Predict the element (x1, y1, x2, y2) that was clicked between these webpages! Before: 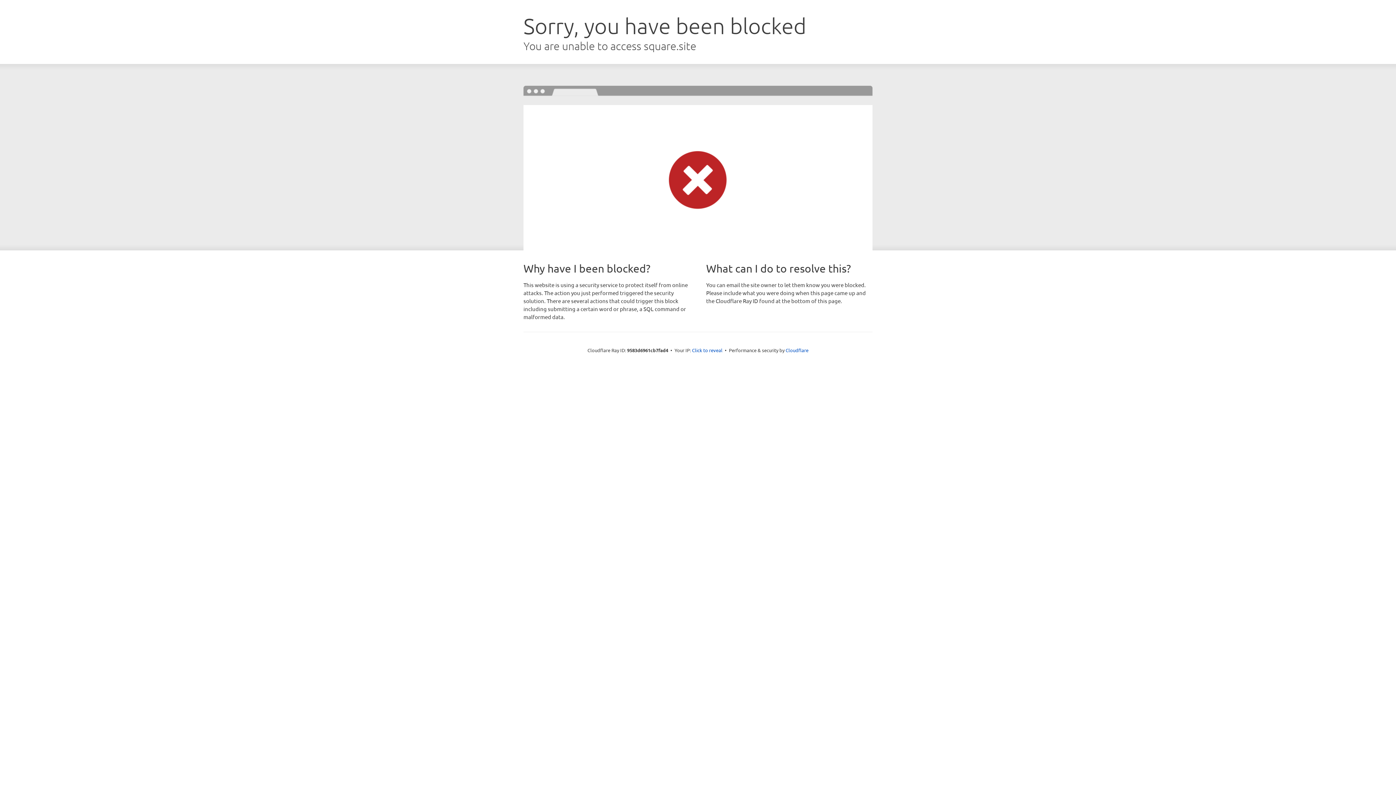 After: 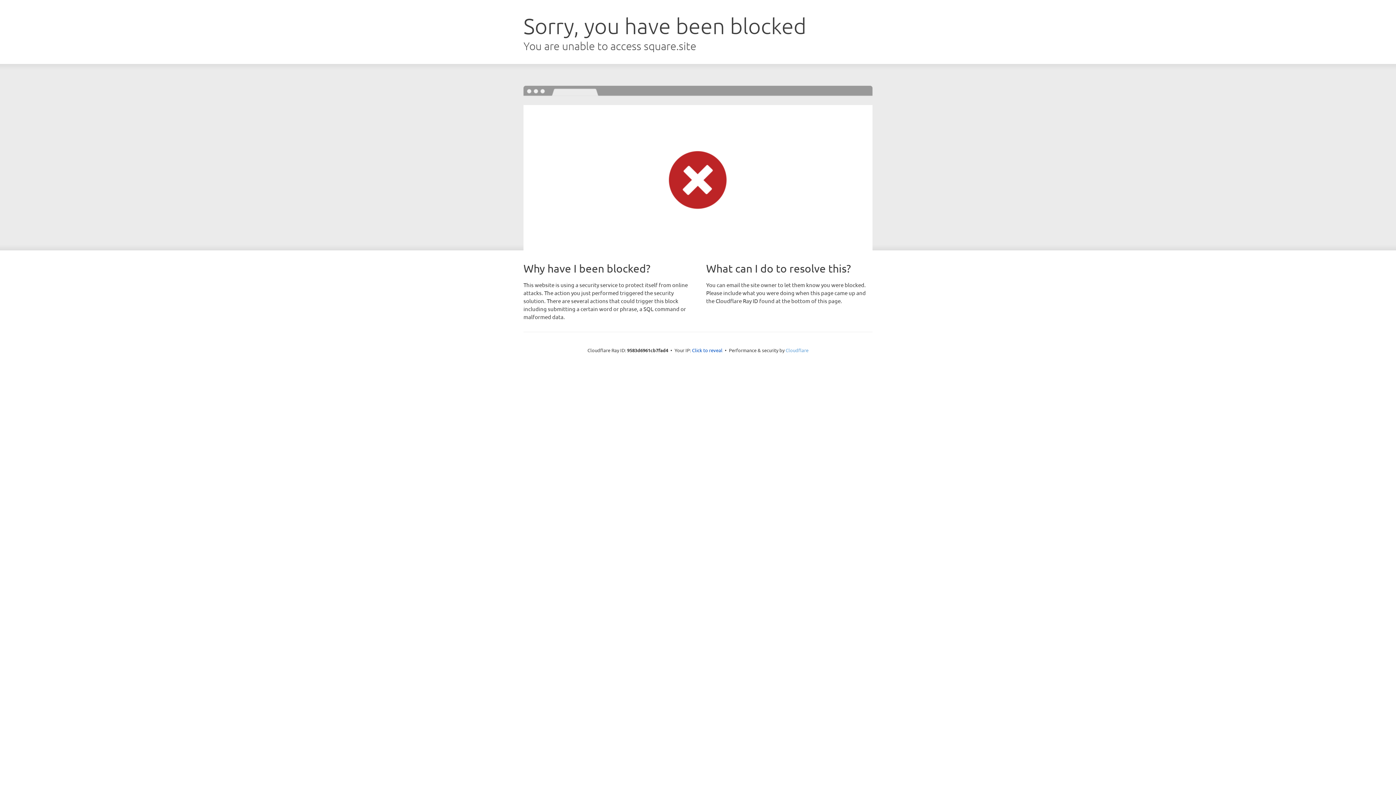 Action: label: Cloudflare bbox: (785, 347, 808, 353)